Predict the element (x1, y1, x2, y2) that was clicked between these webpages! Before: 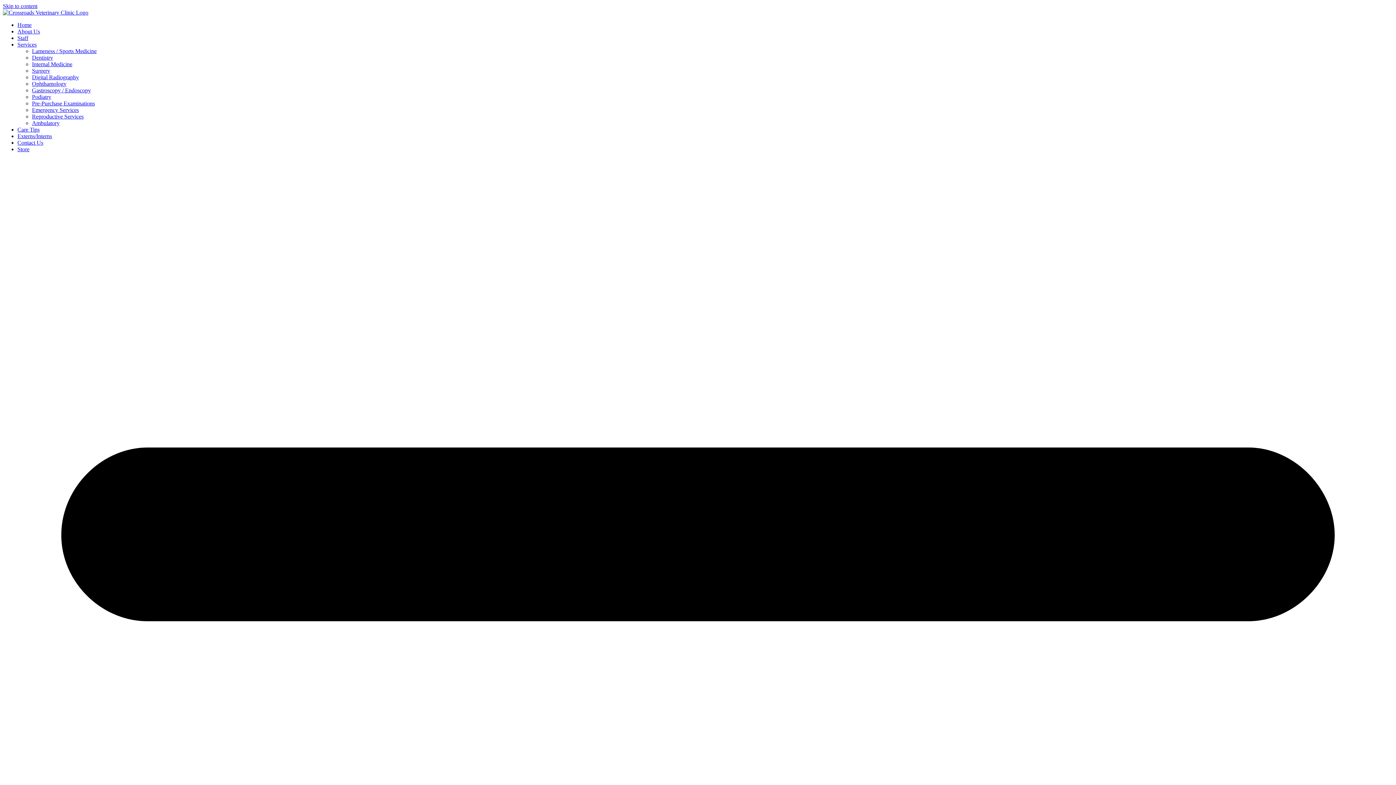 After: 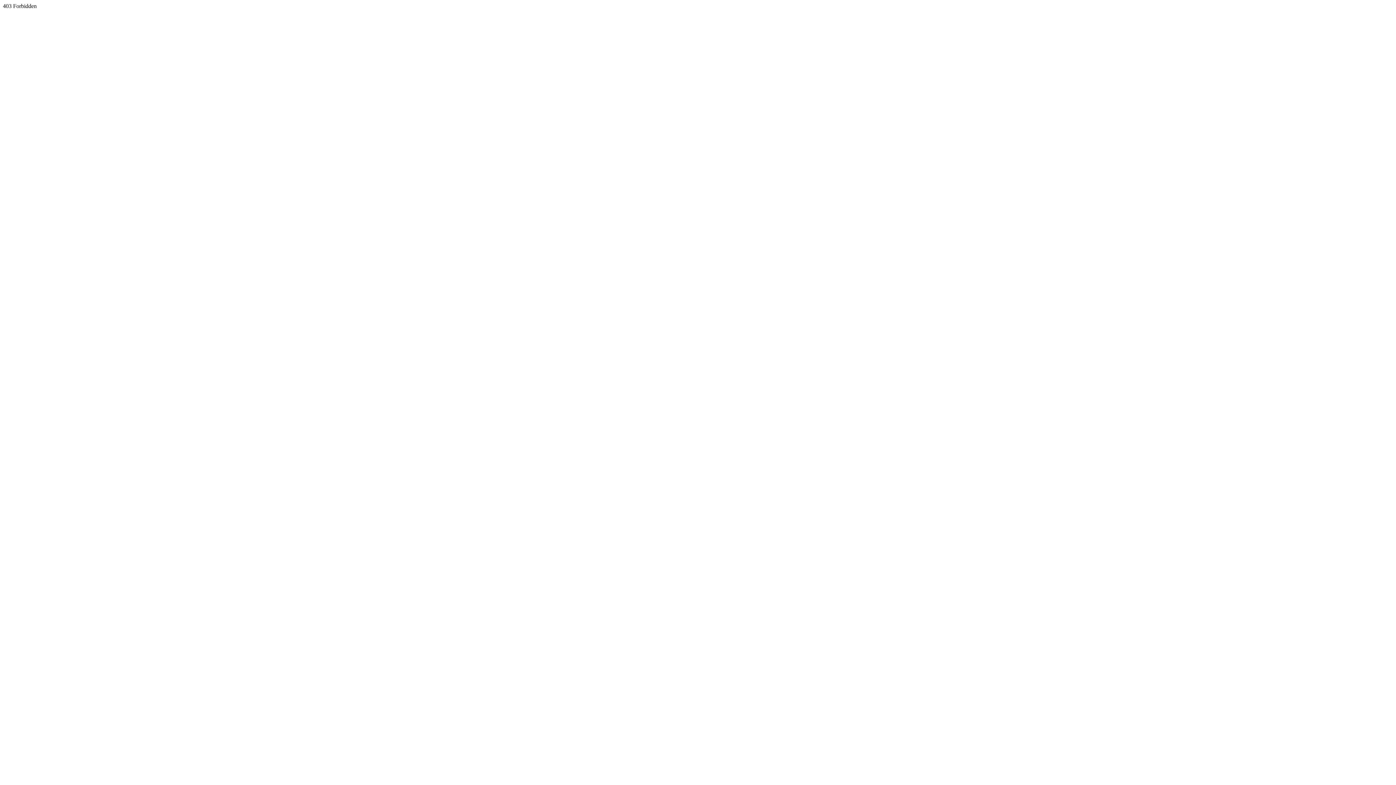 Action: bbox: (17, 146, 29, 152) label: Store